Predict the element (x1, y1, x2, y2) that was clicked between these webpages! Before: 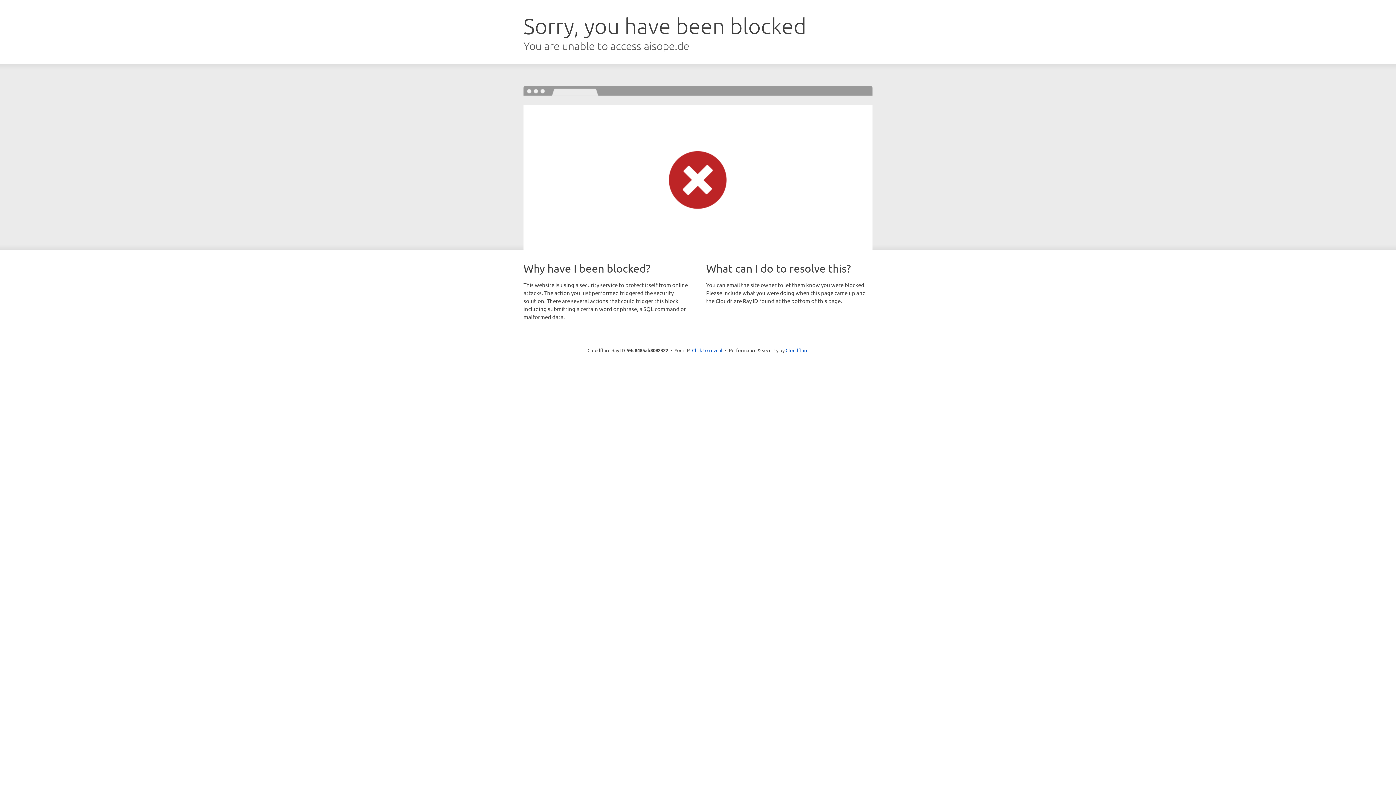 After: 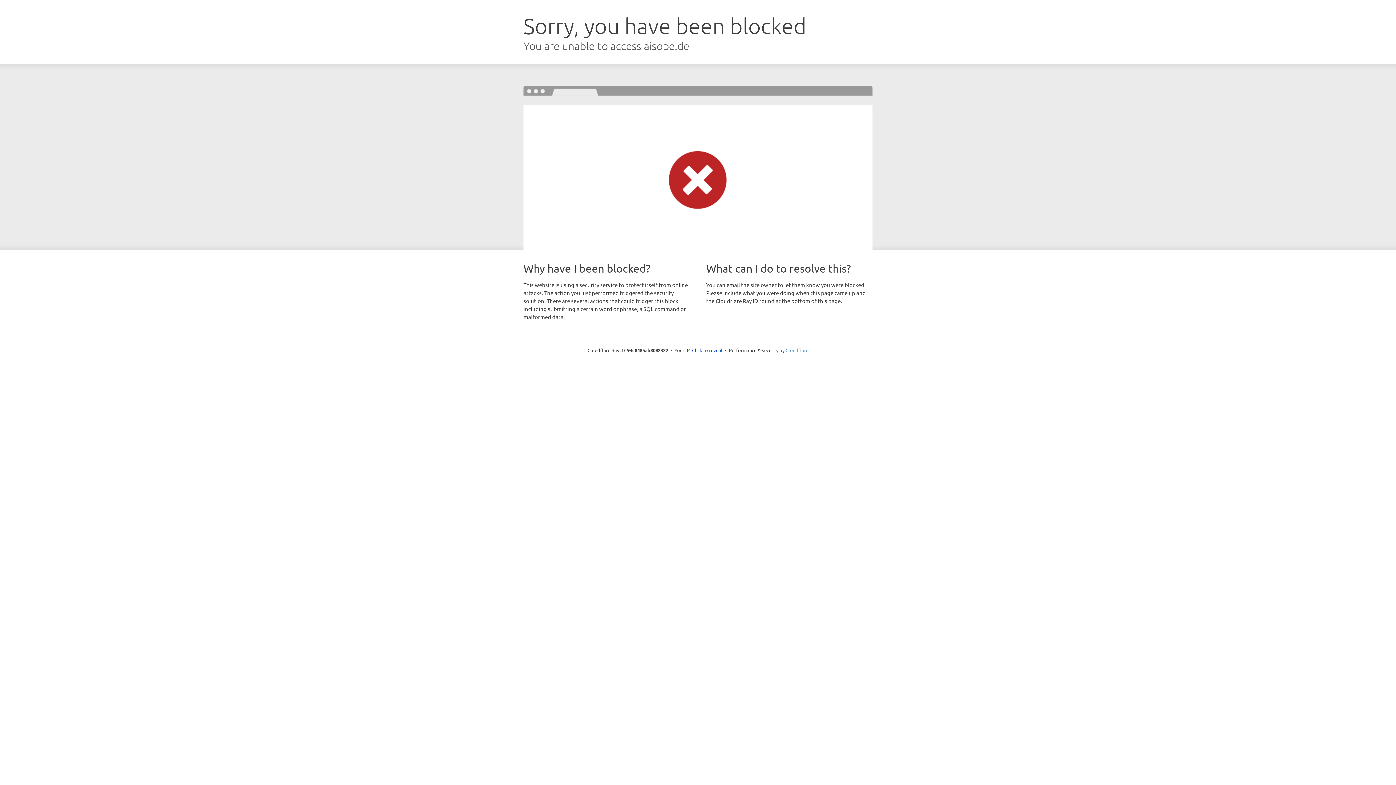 Action: label: Cloudflare bbox: (785, 347, 808, 353)